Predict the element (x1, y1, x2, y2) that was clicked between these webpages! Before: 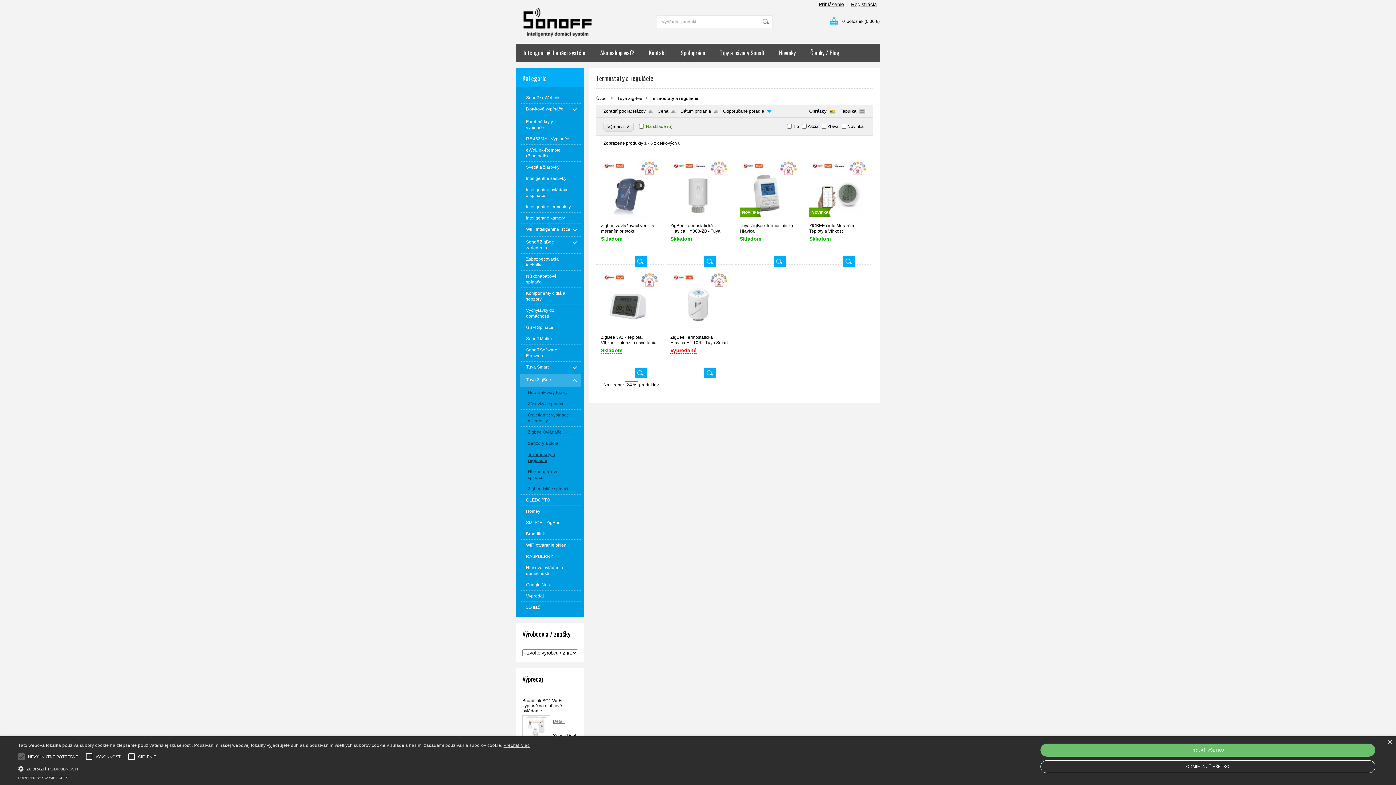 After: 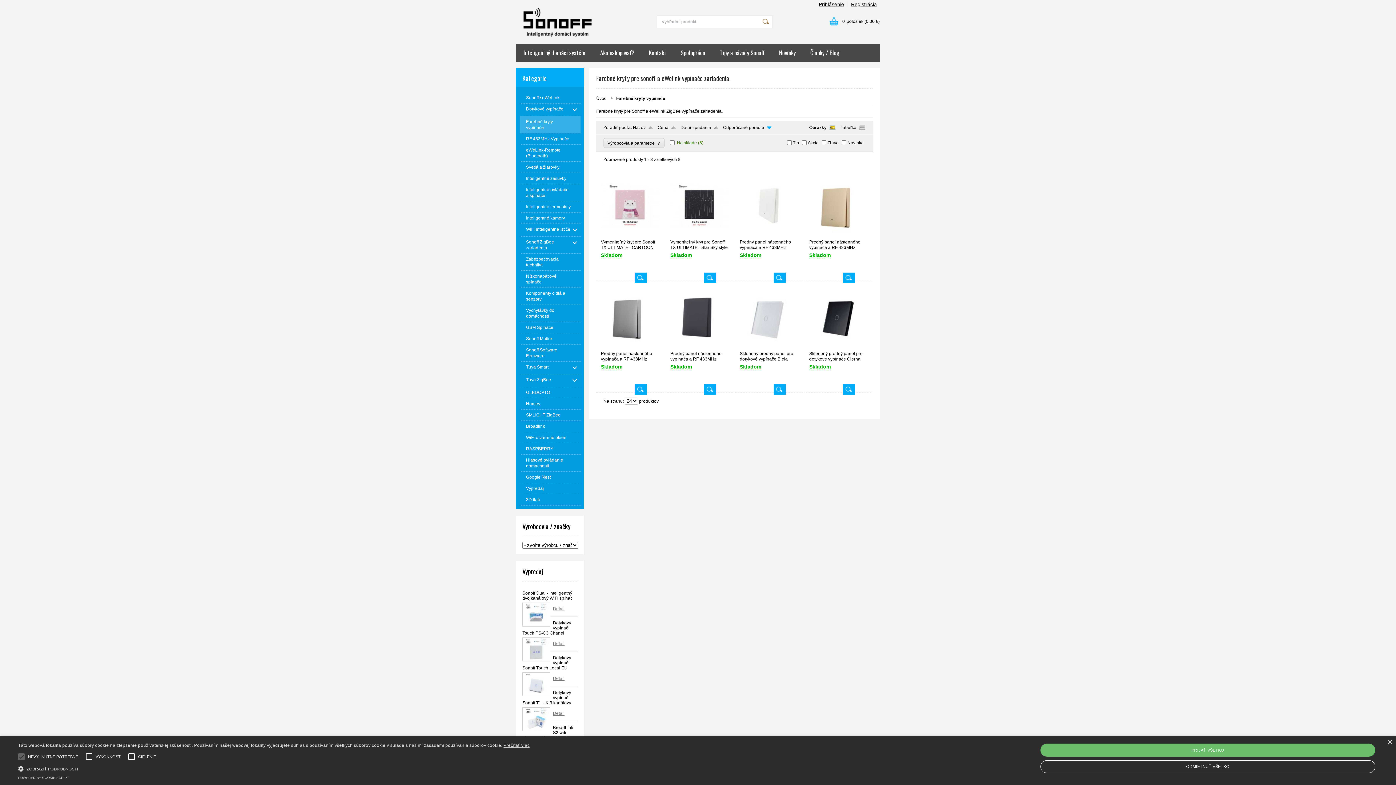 Action: bbox: (520, 116, 580, 133) label: Farebné kryty vypínače